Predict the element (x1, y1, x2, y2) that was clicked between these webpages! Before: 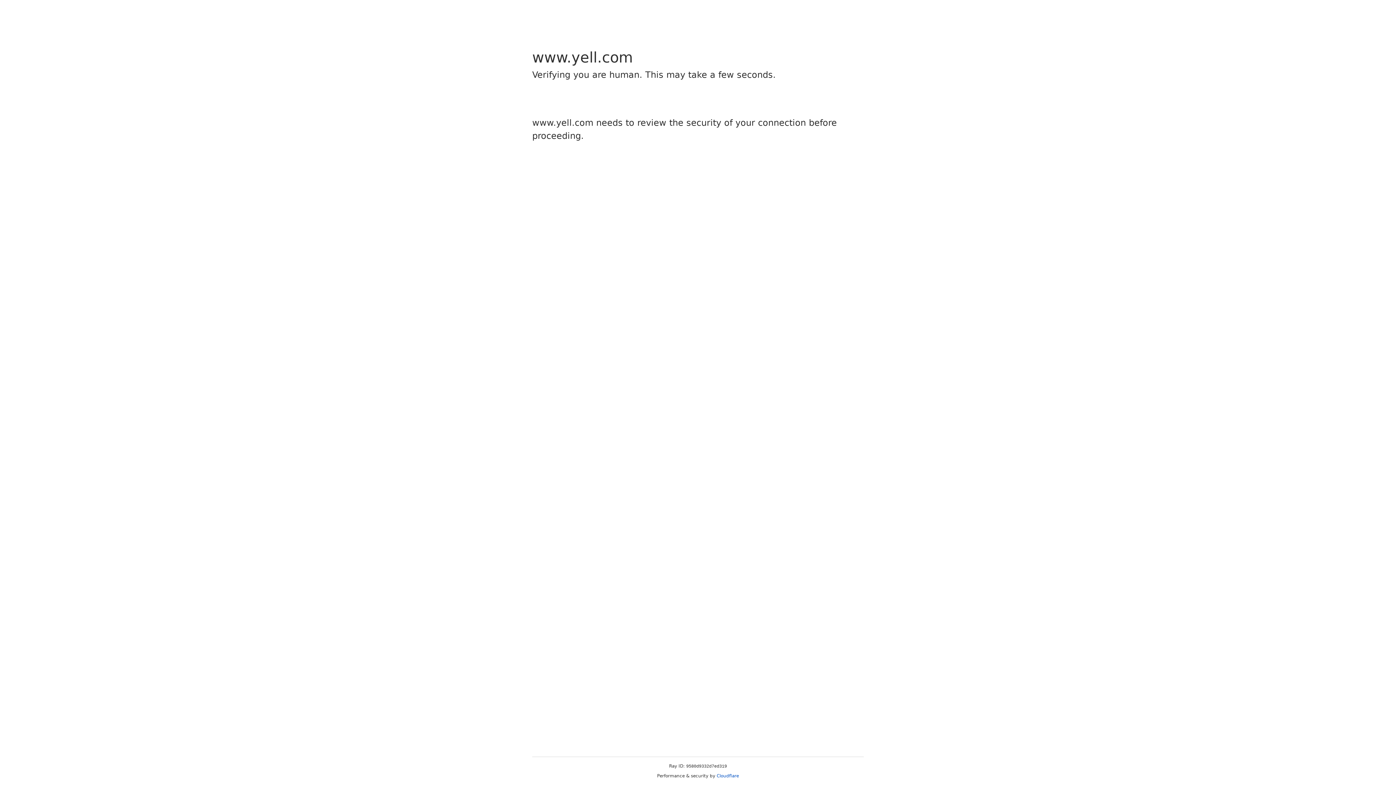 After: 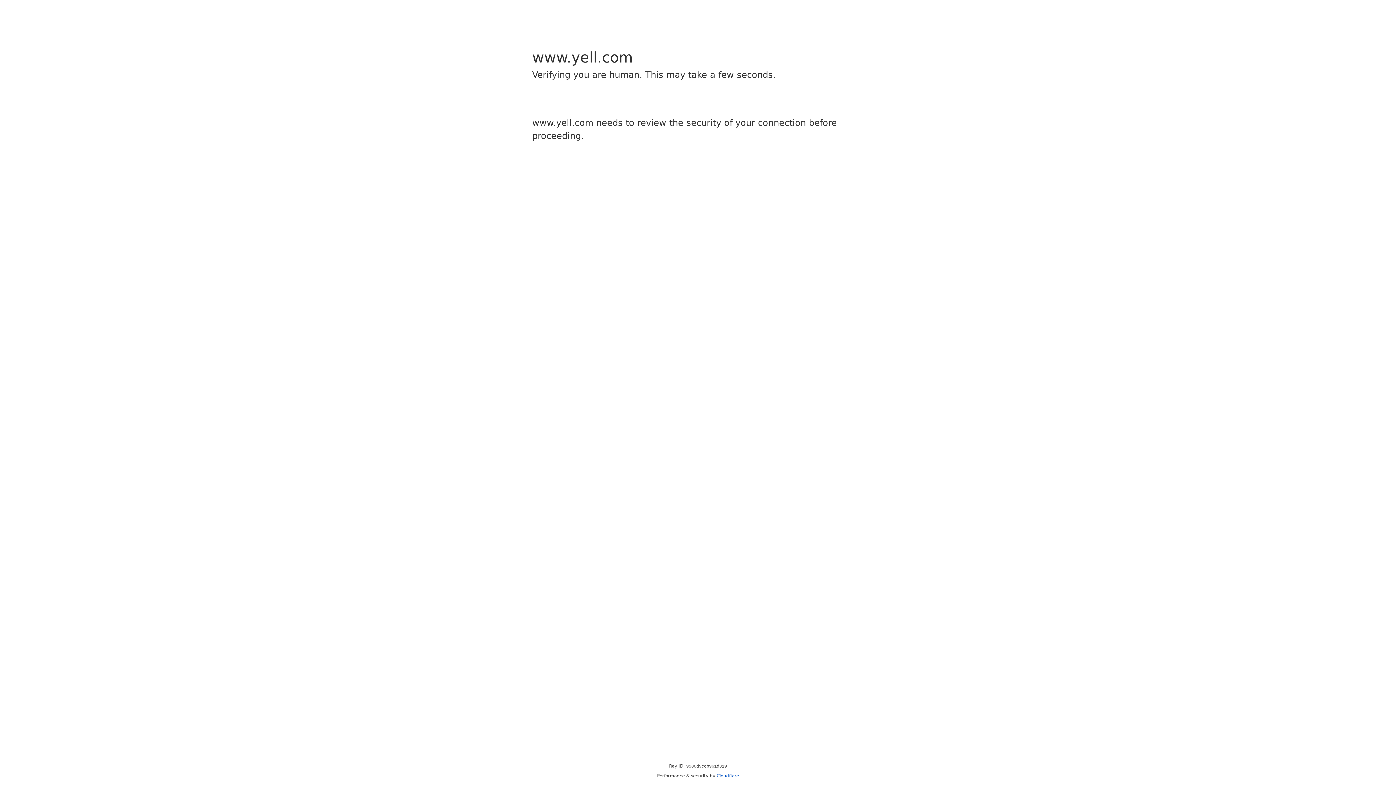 Action: label: Cloudflare bbox: (716, 773, 739, 778)